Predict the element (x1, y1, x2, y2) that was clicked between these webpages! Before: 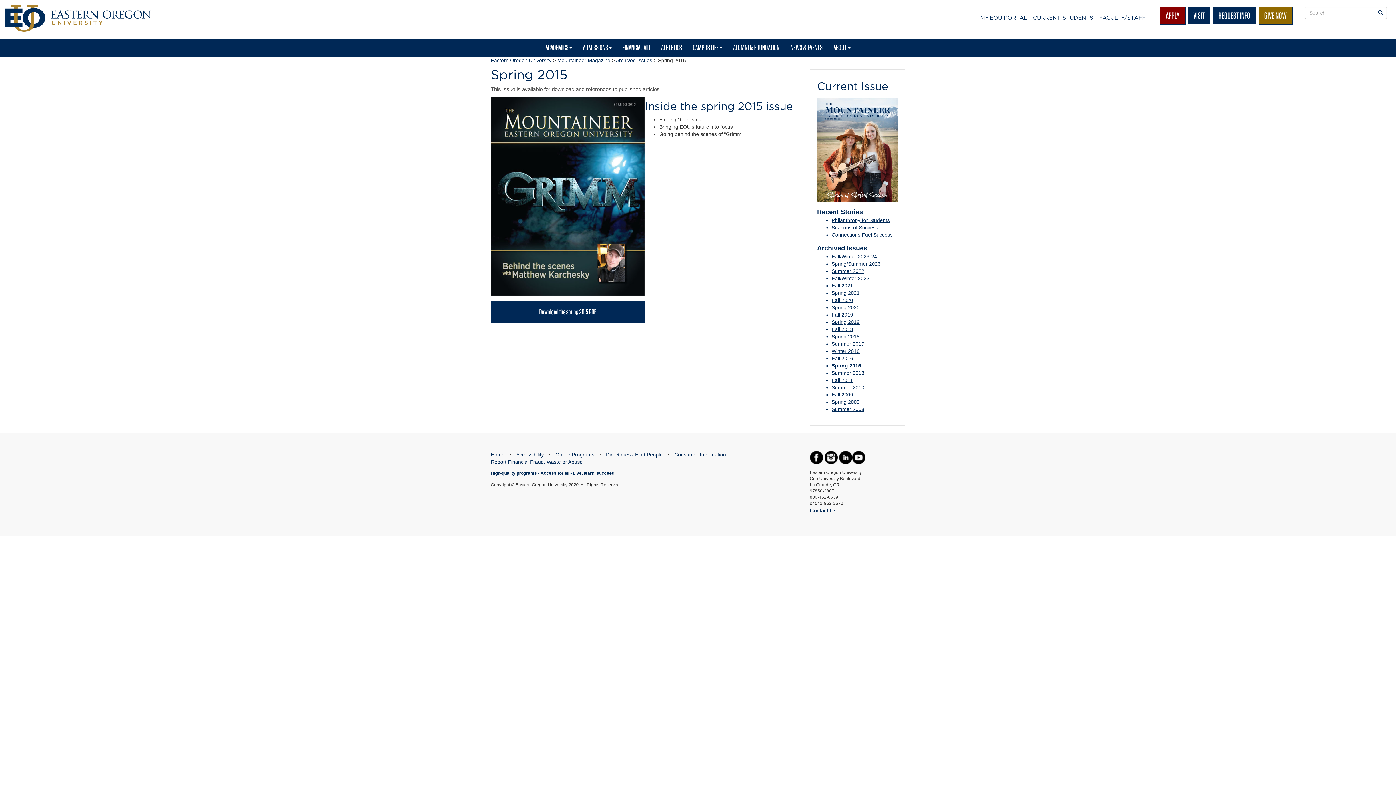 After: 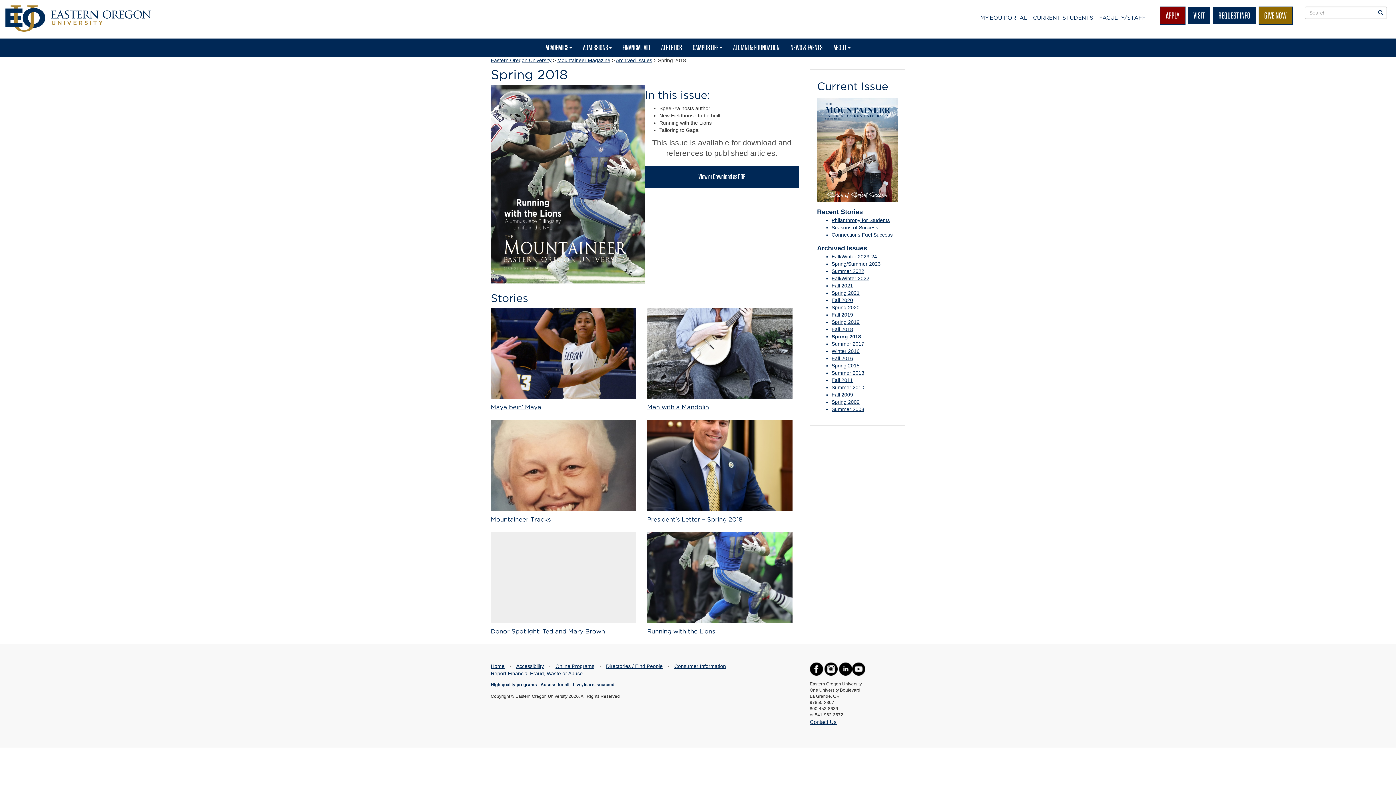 Action: label: Spring 2018 bbox: (831, 333, 859, 339)